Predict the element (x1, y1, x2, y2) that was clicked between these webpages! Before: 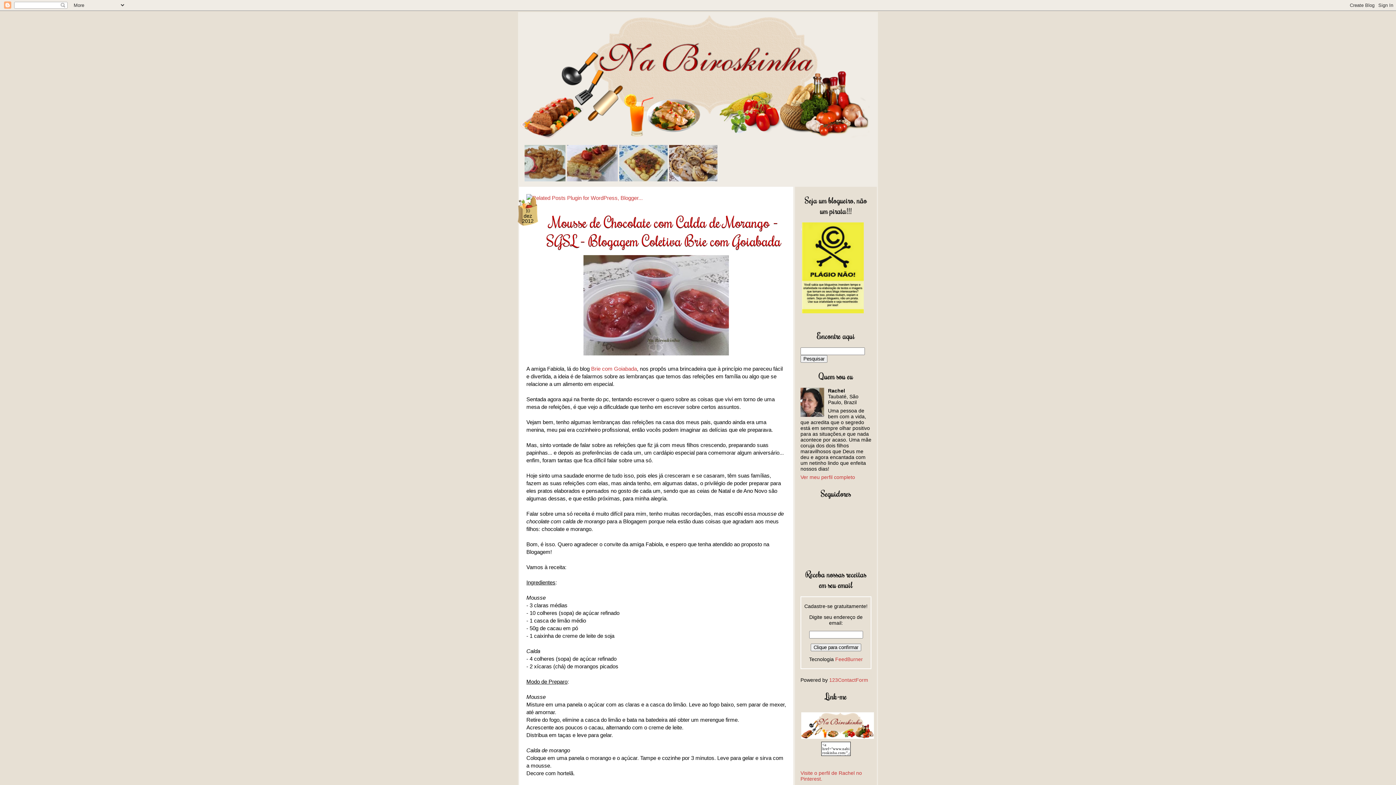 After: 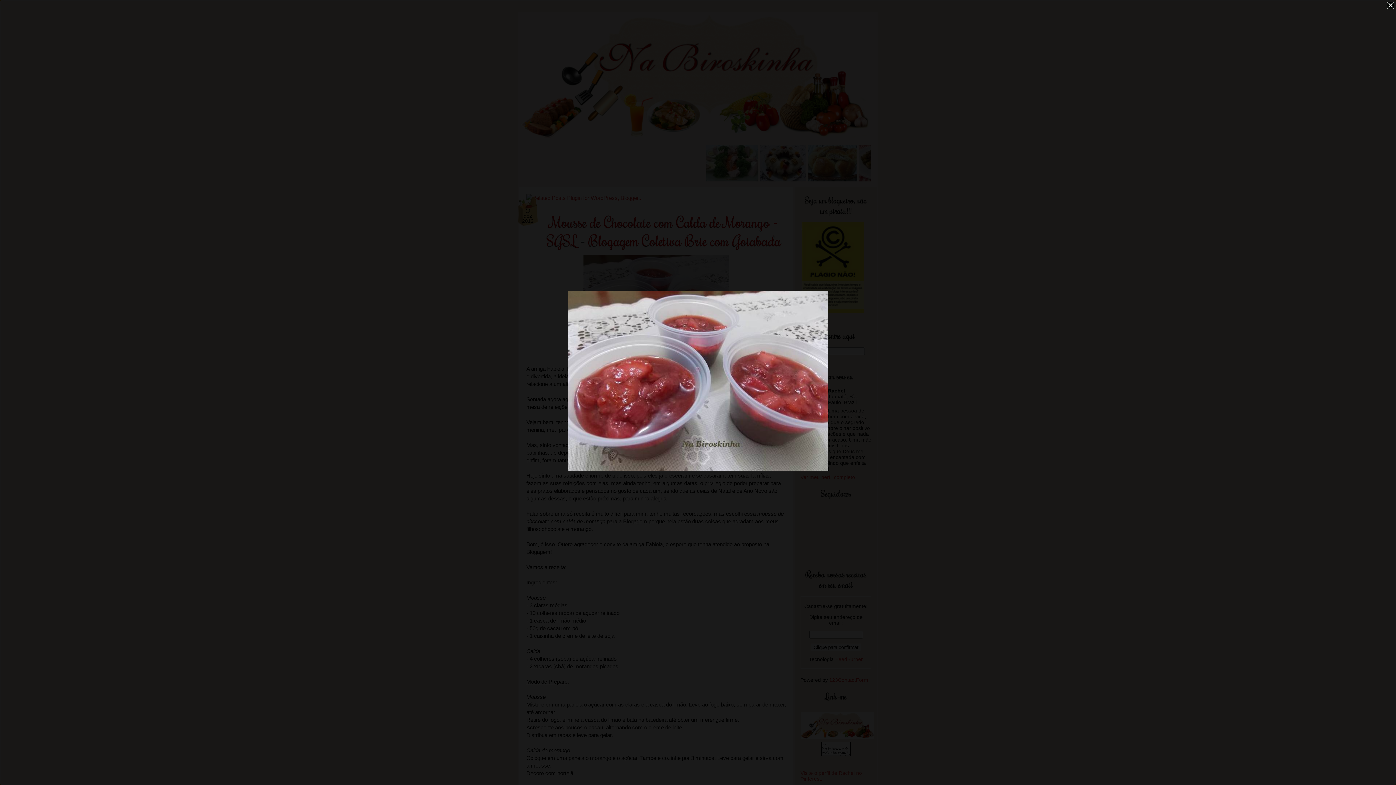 Action: bbox: (583, 350, 729, 356)